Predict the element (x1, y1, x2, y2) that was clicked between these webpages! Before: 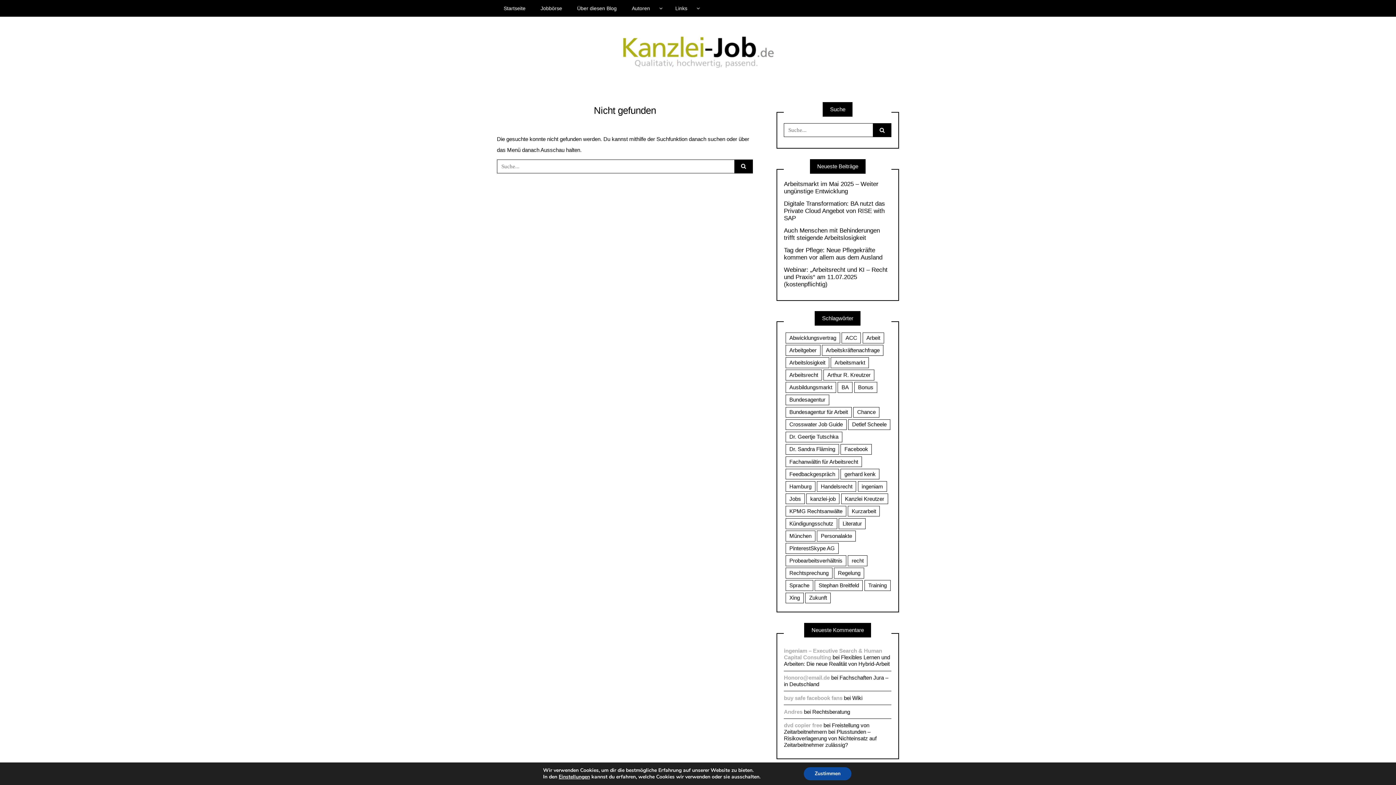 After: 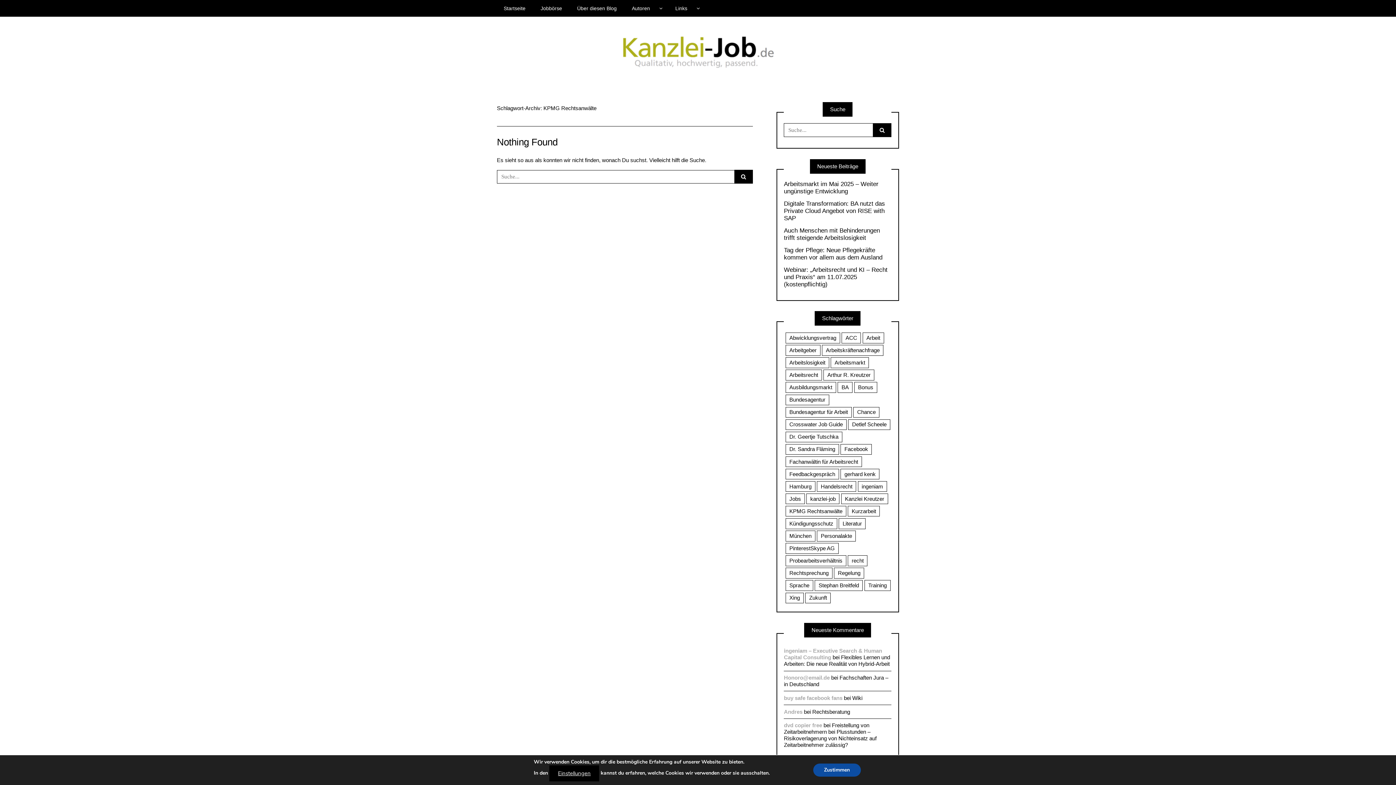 Action: bbox: (785, 506, 846, 516) label: KPMG Rechtsanwälte (15 Einträge)